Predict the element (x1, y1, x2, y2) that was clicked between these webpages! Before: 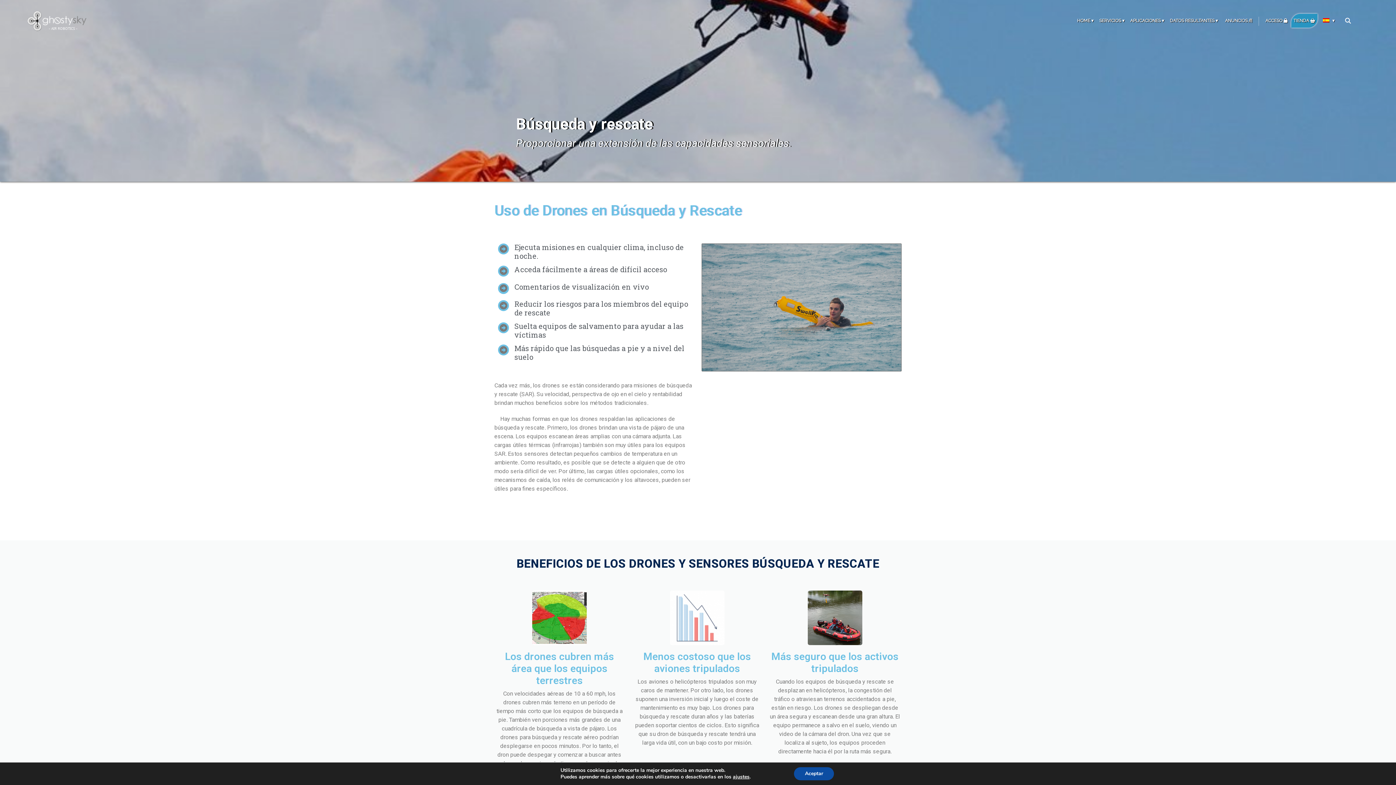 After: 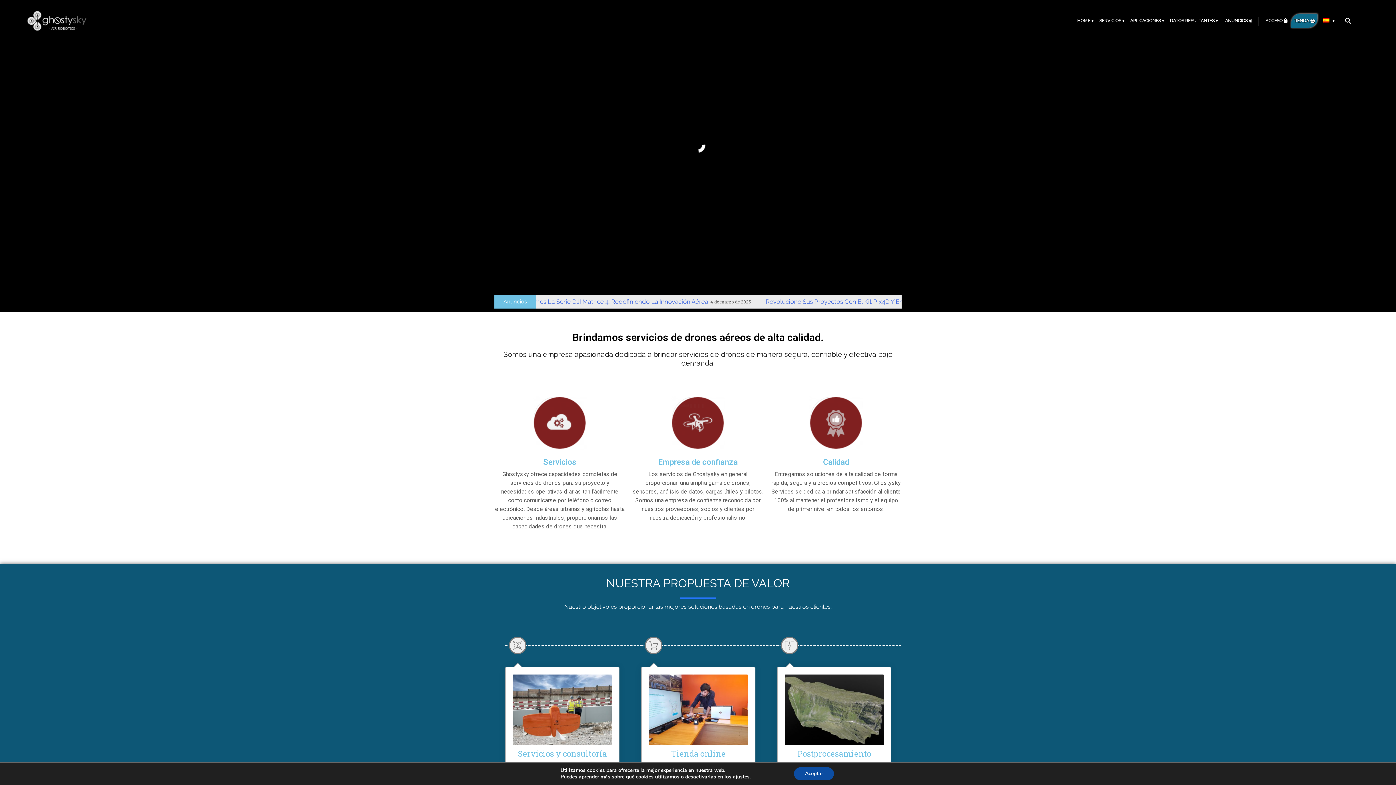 Action: bbox: (1077, 17, 1093, 24) label: HOME